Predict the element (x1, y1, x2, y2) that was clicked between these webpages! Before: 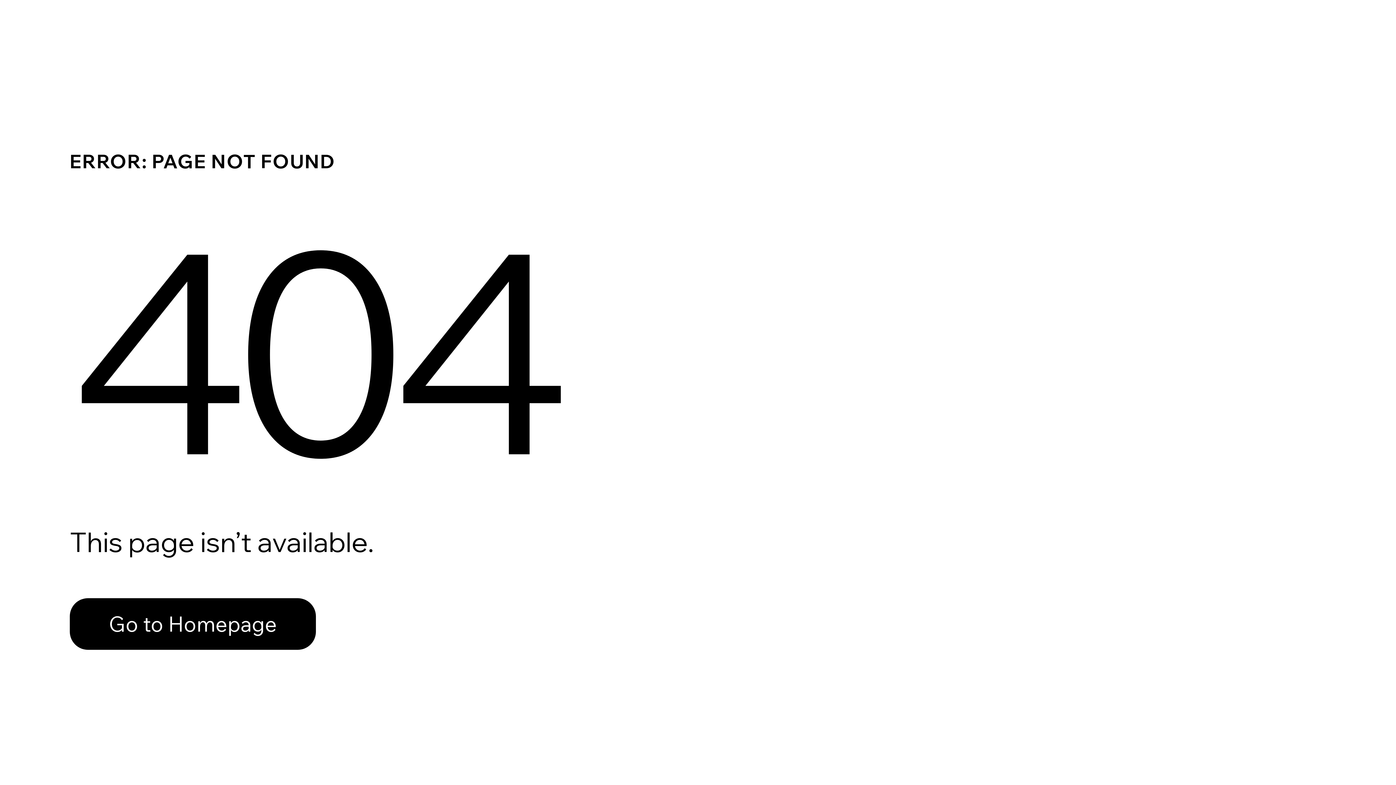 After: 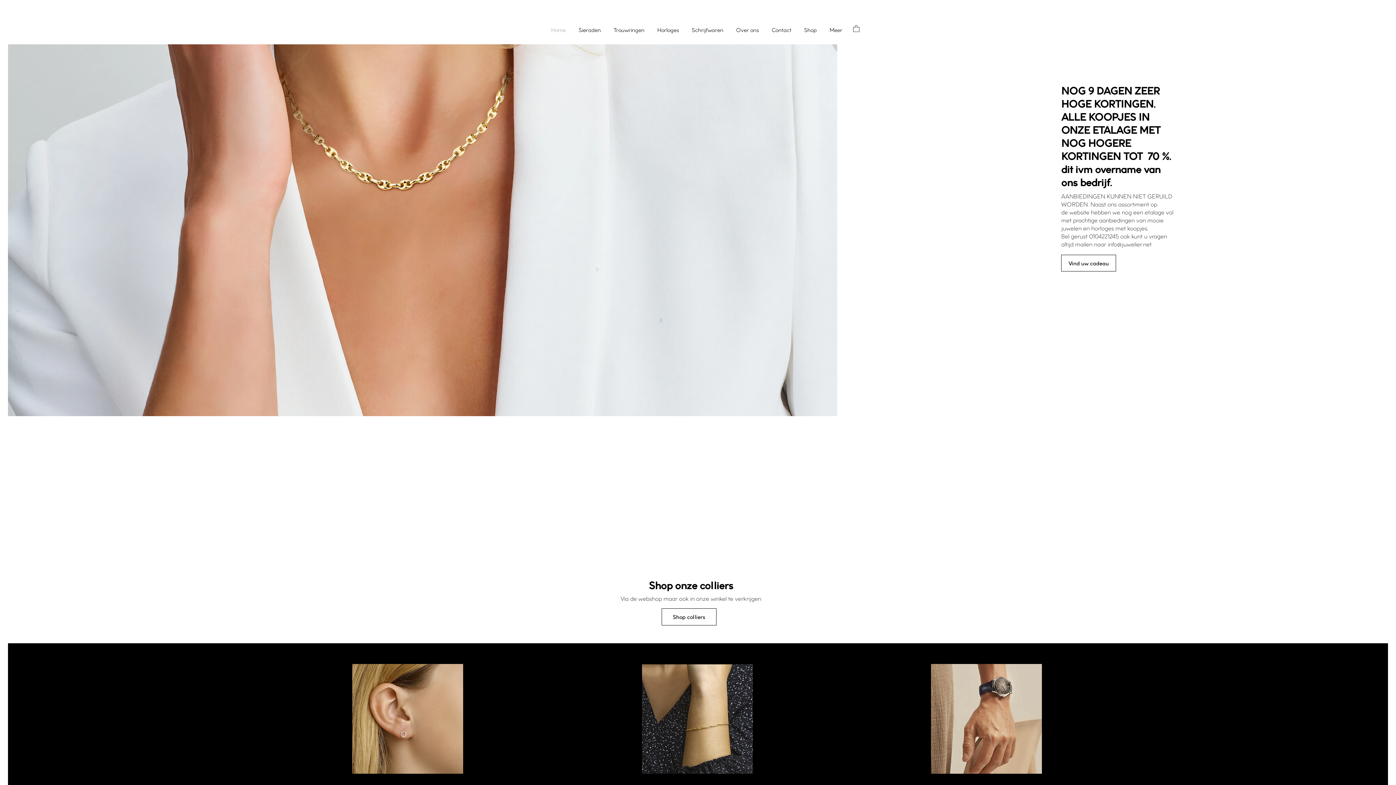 Action: label: Go to Homepage bbox: (69, 598, 316, 650)